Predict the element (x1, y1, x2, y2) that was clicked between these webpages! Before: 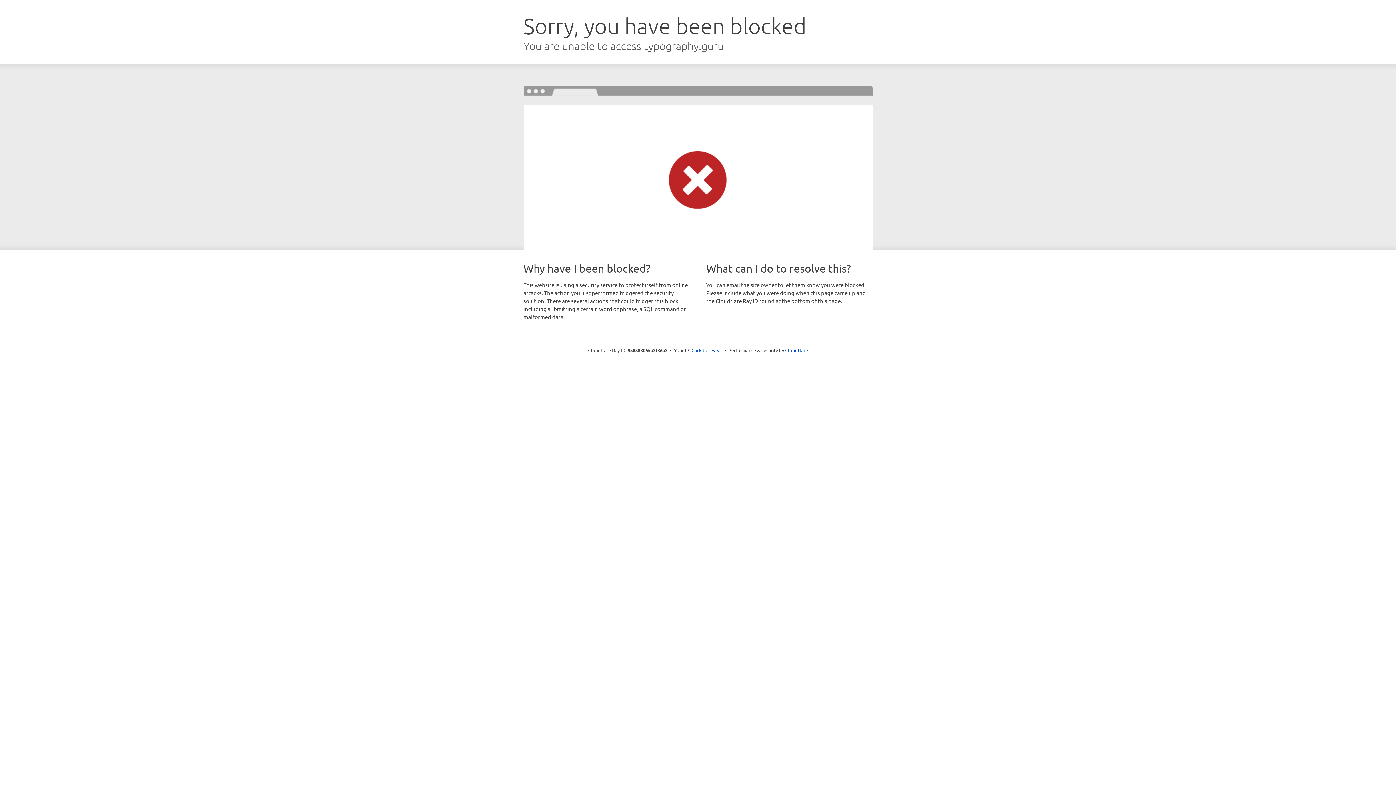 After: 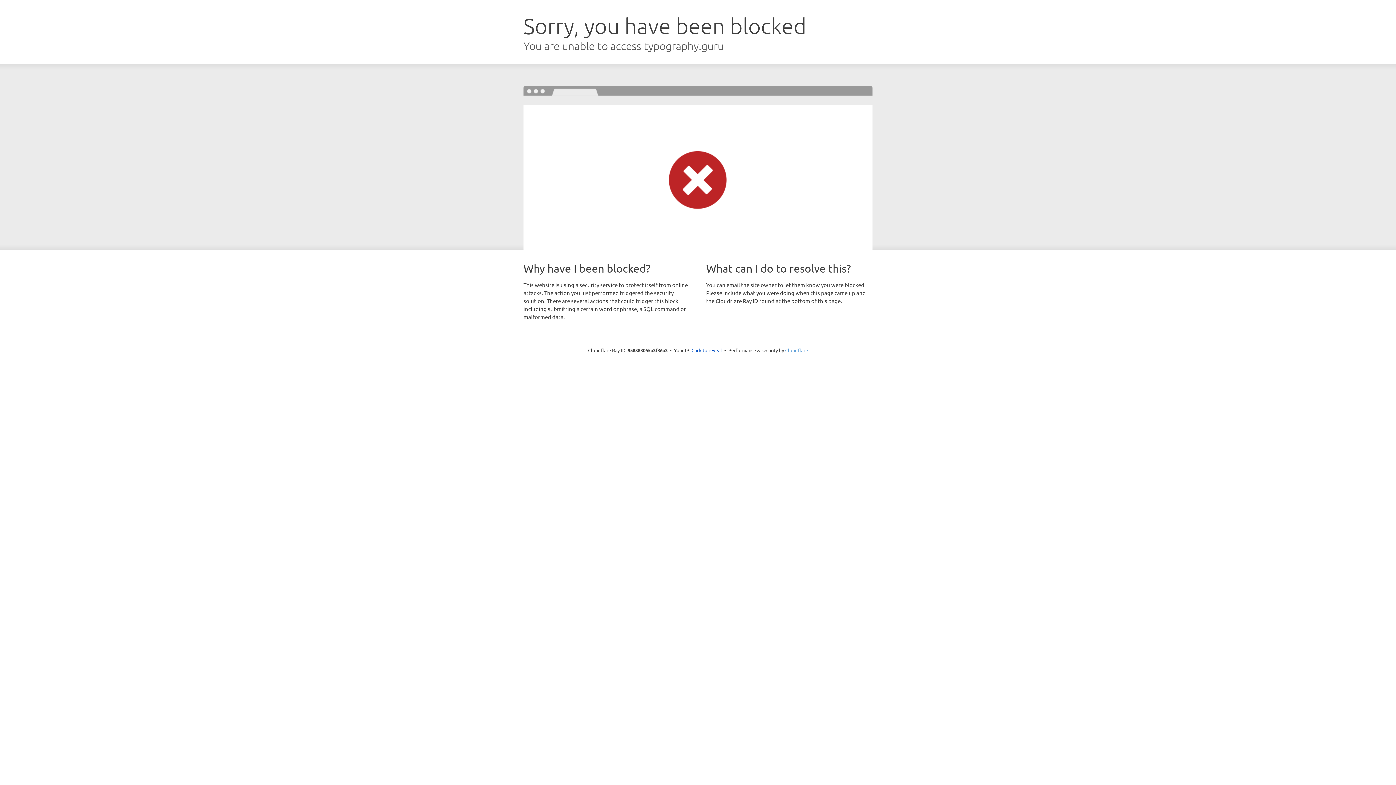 Action: label: Cloudflare bbox: (785, 347, 808, 353)